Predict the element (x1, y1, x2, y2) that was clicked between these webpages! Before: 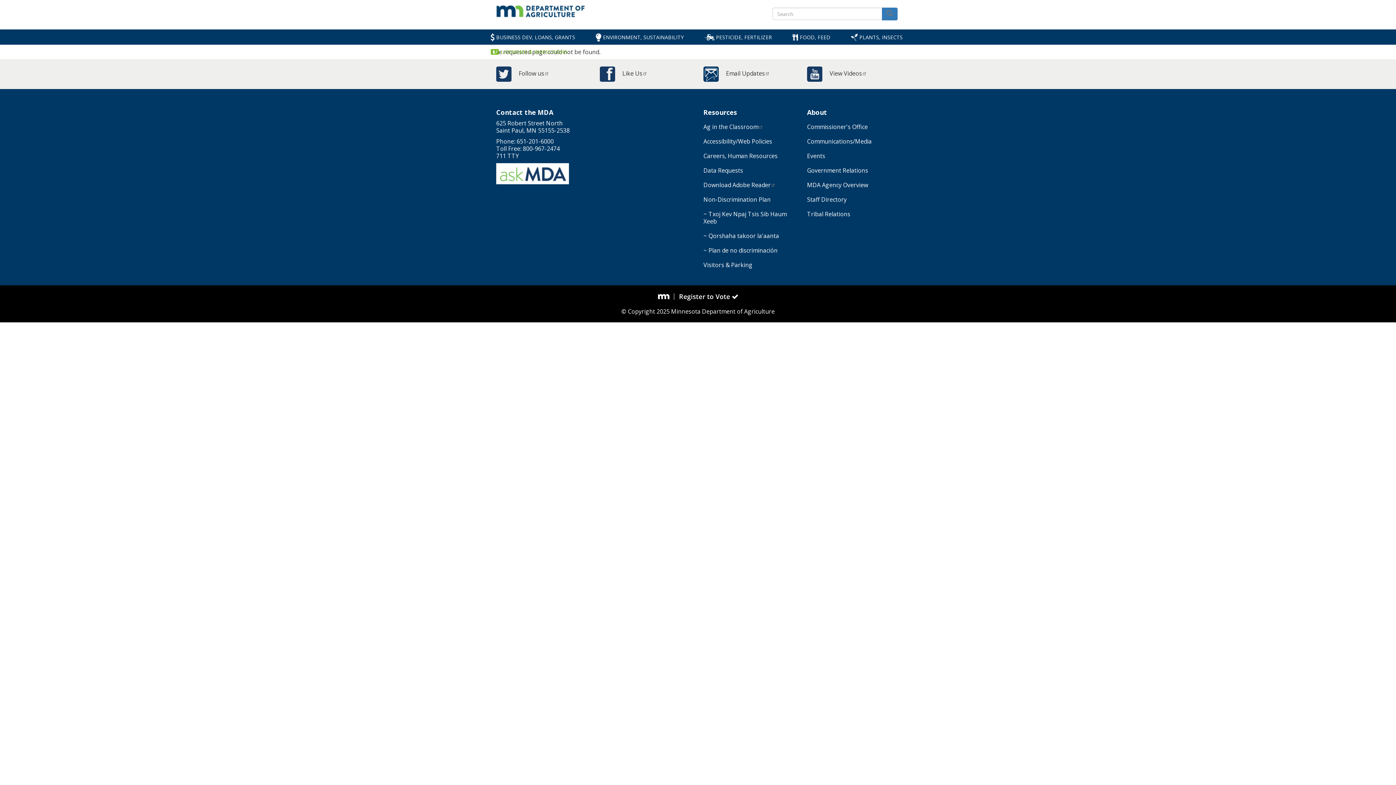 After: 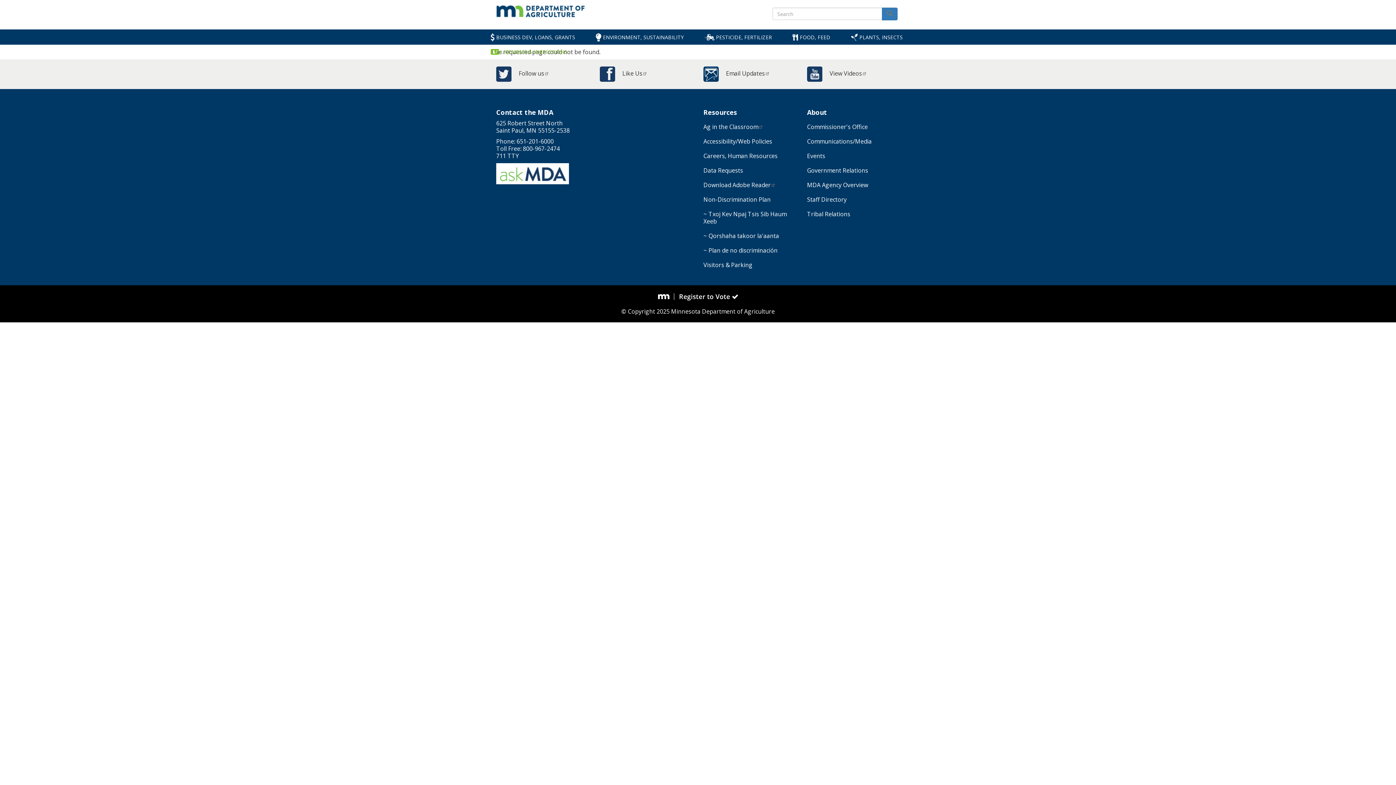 Action: bbox: (600, 69, 647, 77) label: Like Us